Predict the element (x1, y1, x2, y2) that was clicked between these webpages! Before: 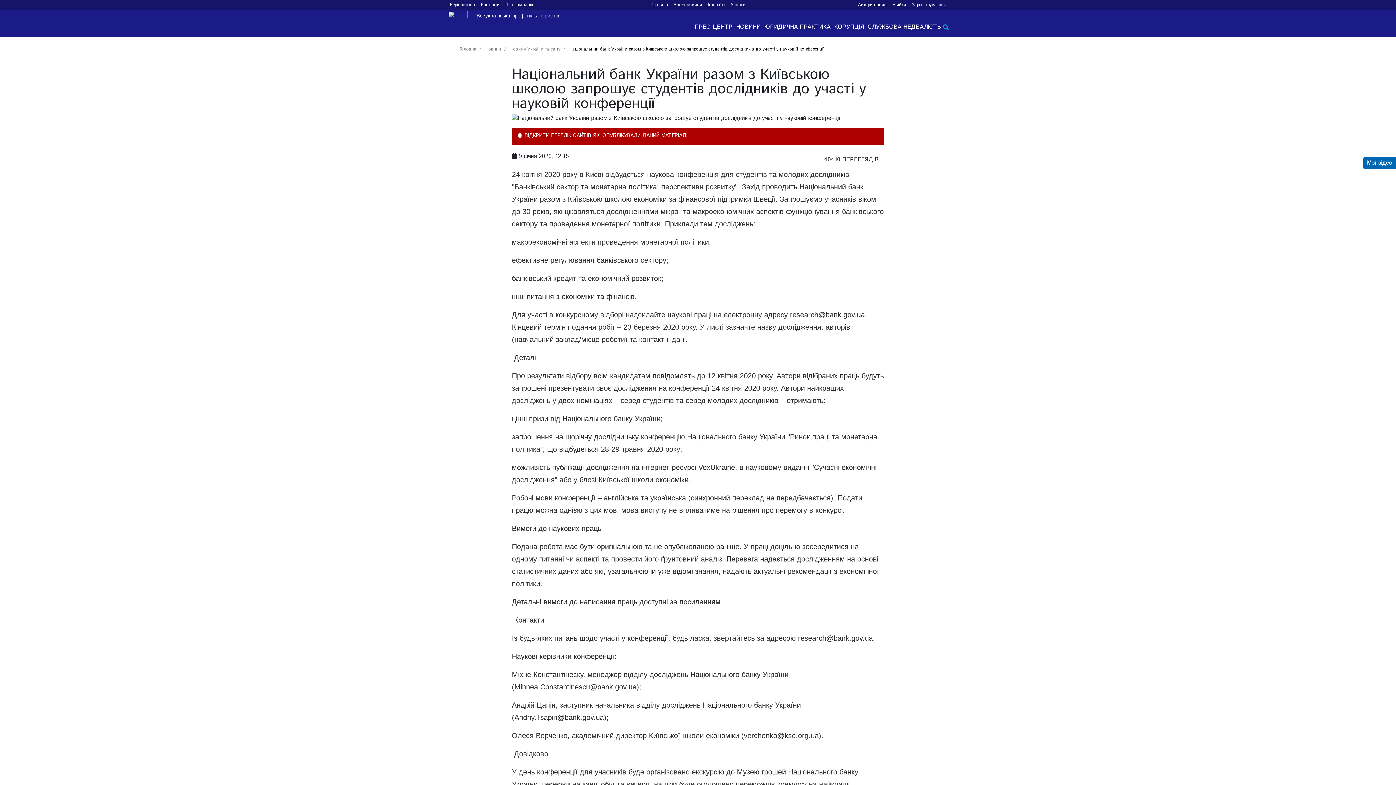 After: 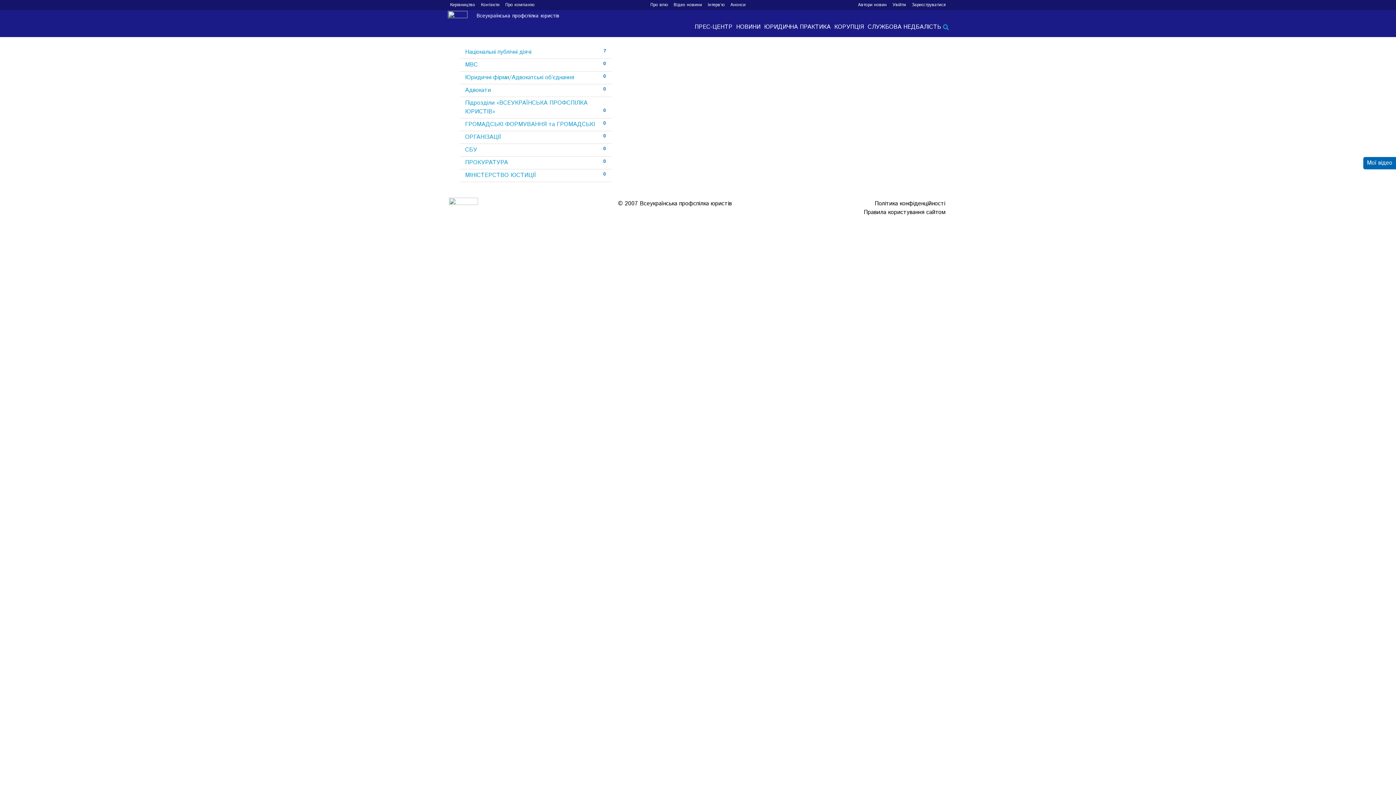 Action: label: Автори новин bbox: (855, 2, 889, 7)